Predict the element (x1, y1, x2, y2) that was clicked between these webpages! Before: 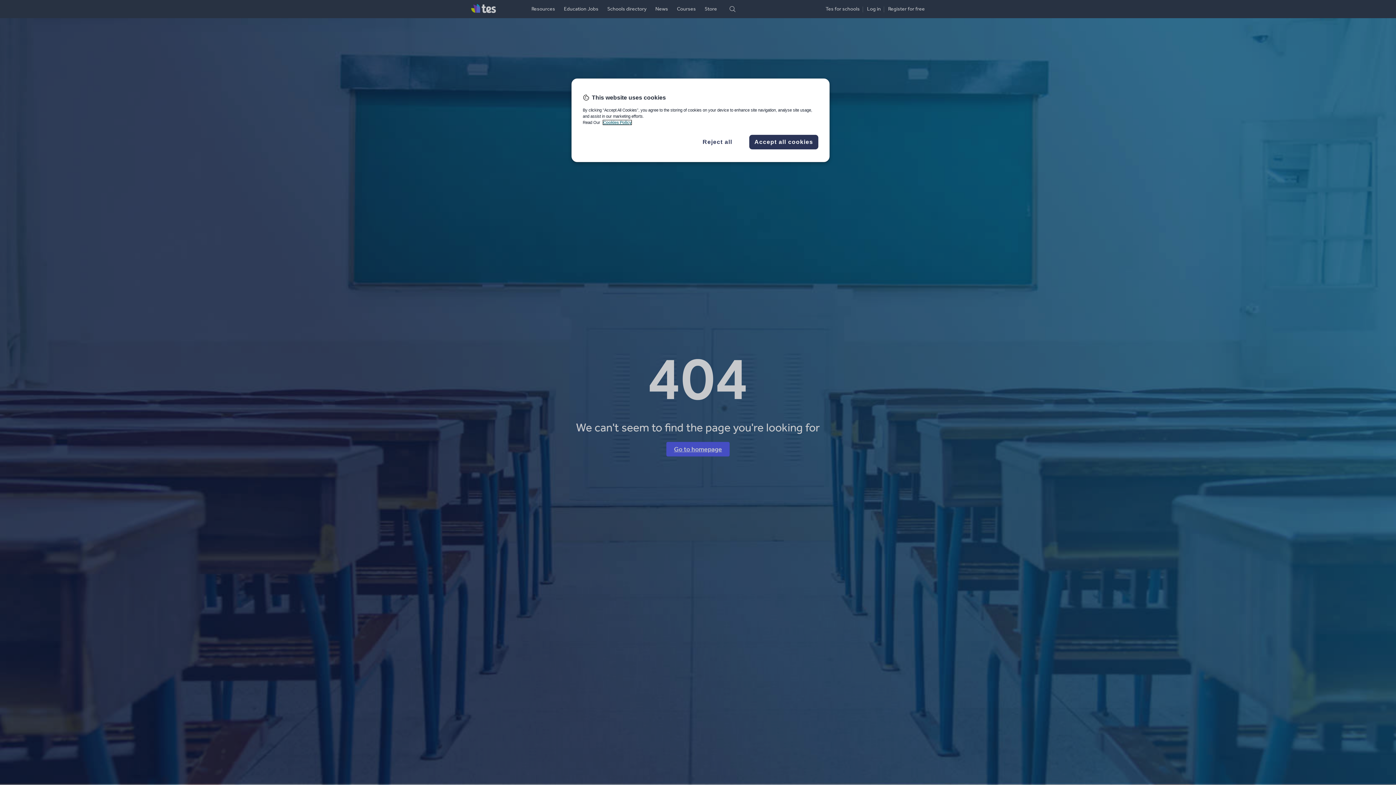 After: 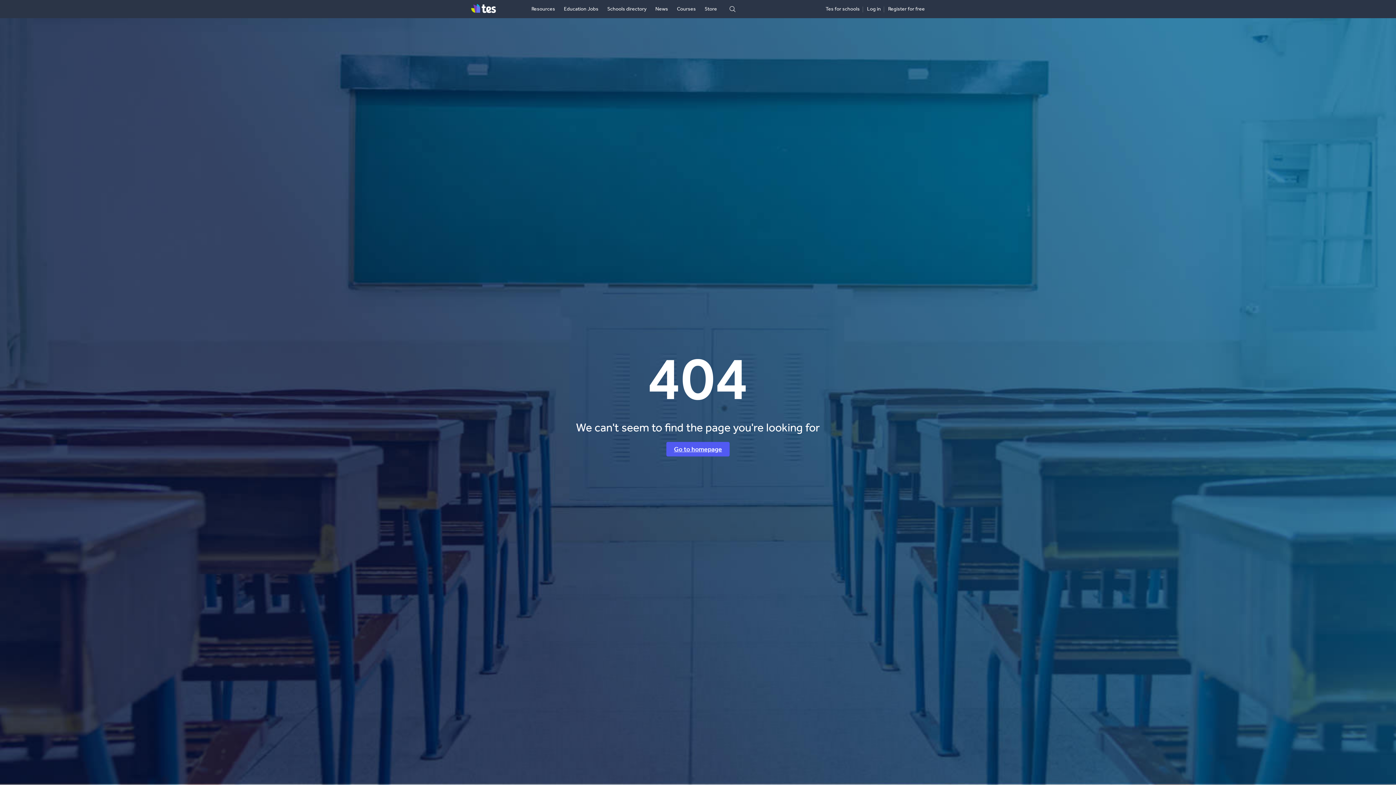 Action: bbox: (749, 134, 818, 149) label: Accept all cookies